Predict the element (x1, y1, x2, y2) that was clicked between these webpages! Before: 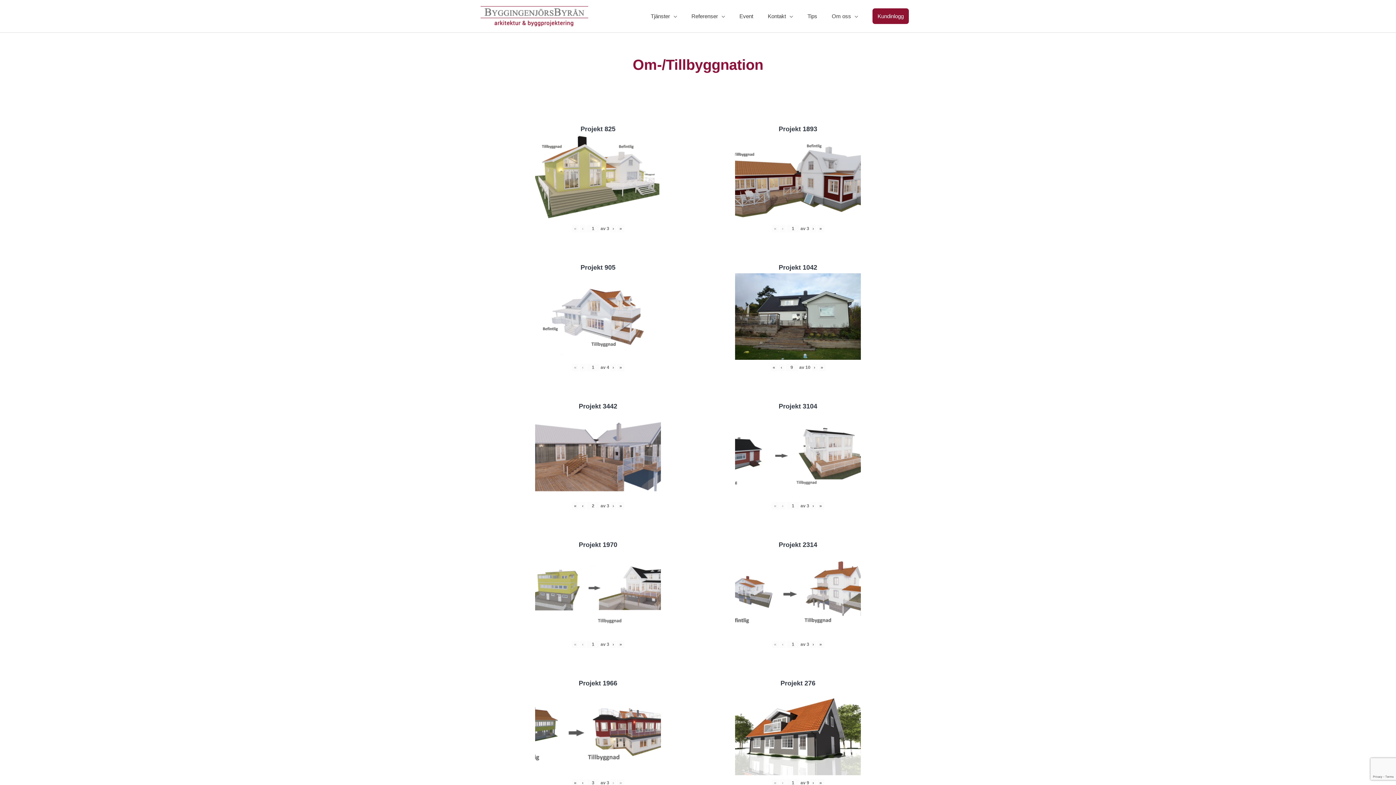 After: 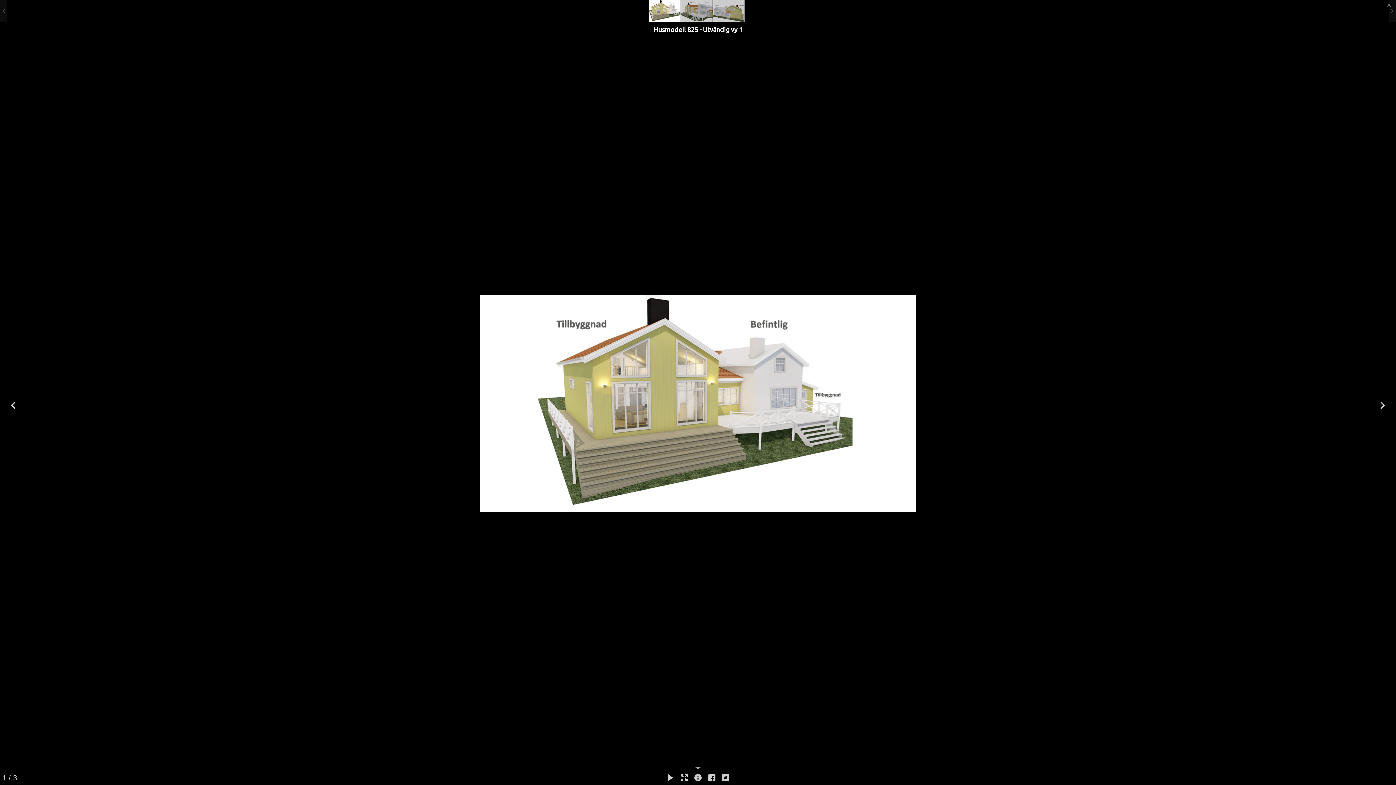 Action: bbox: (535, 134, 661, 221) label: Husmodell 825 - Utvändig vy 1